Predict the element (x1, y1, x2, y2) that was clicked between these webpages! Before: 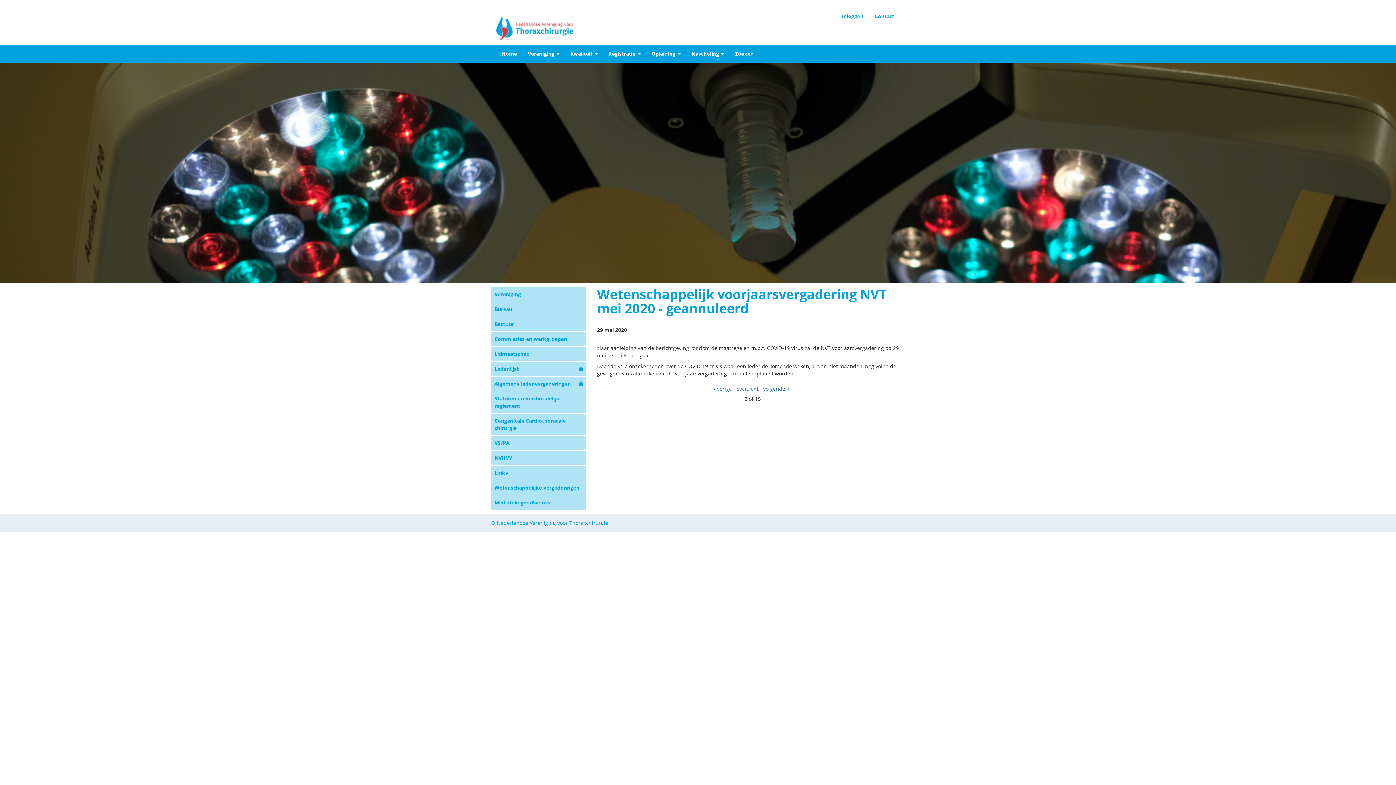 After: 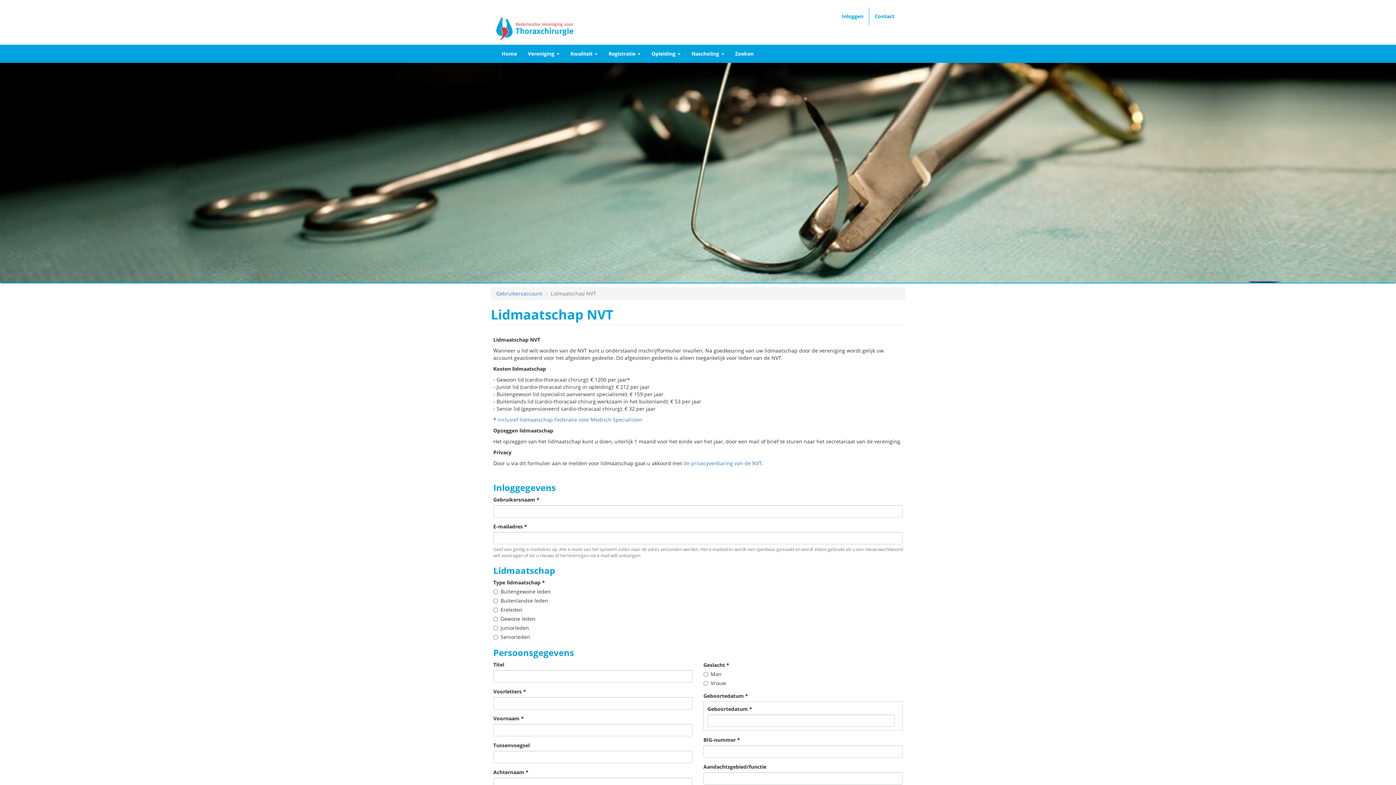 Action: label: Lidmaatschap bbox: (494, 350, 582, 357)